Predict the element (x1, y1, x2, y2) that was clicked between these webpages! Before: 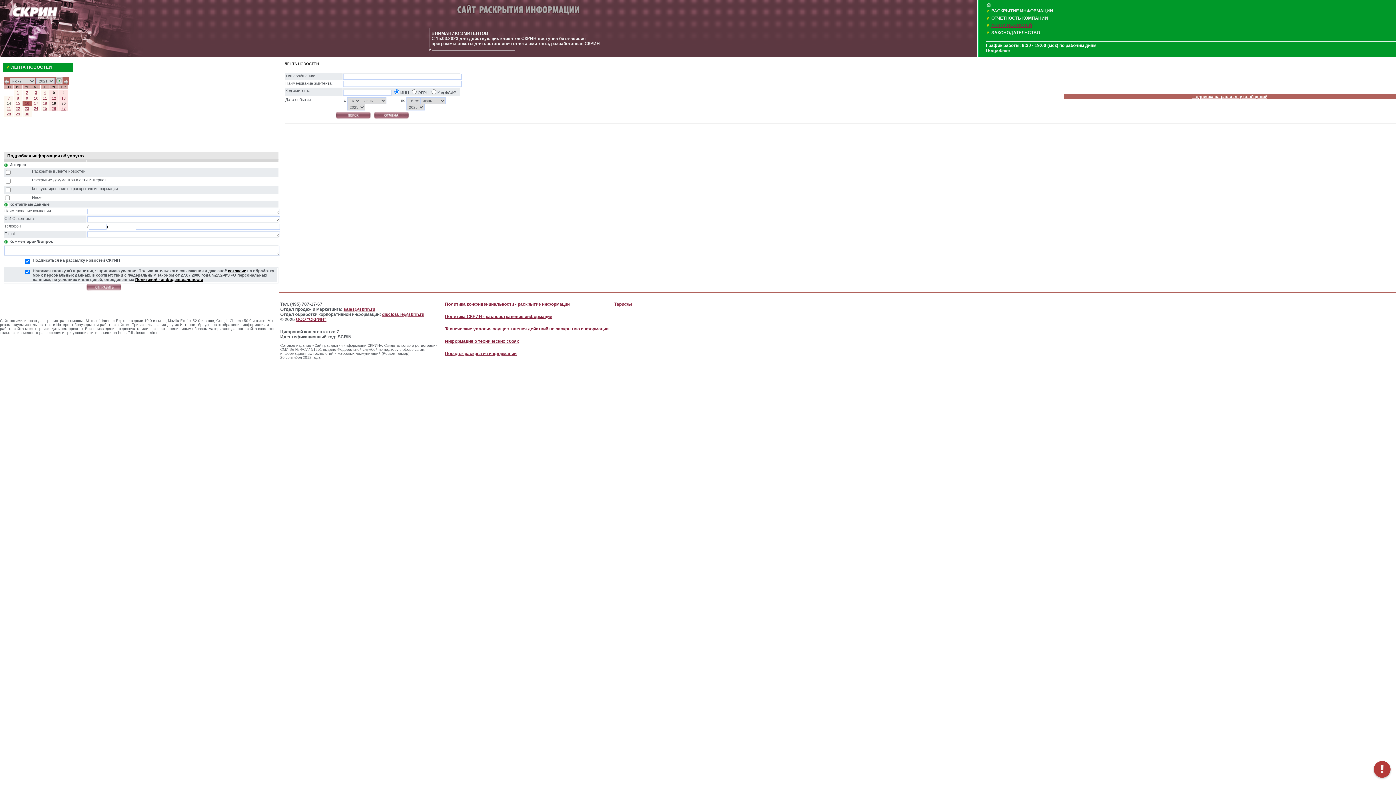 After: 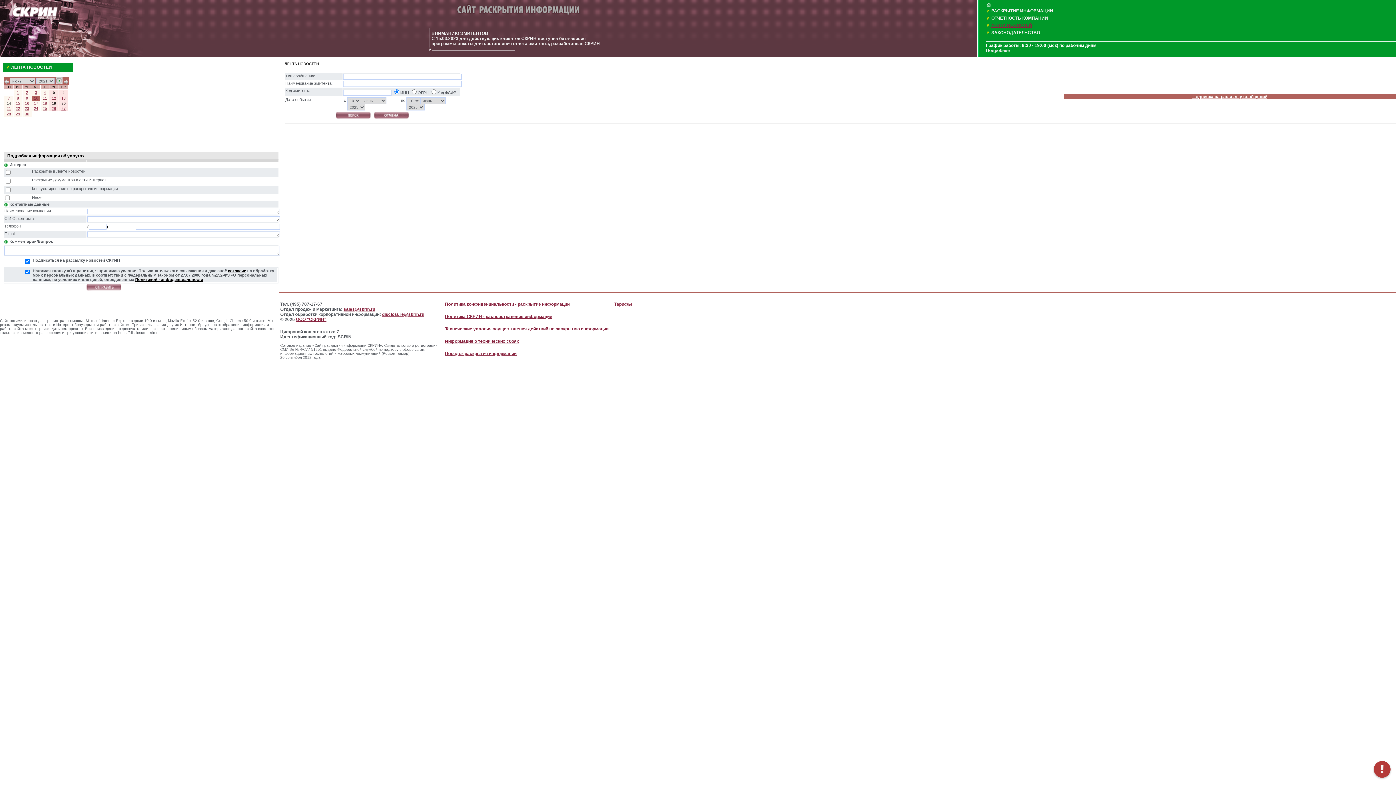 Action: bbox: (34, 96, 38, 100) label: 10